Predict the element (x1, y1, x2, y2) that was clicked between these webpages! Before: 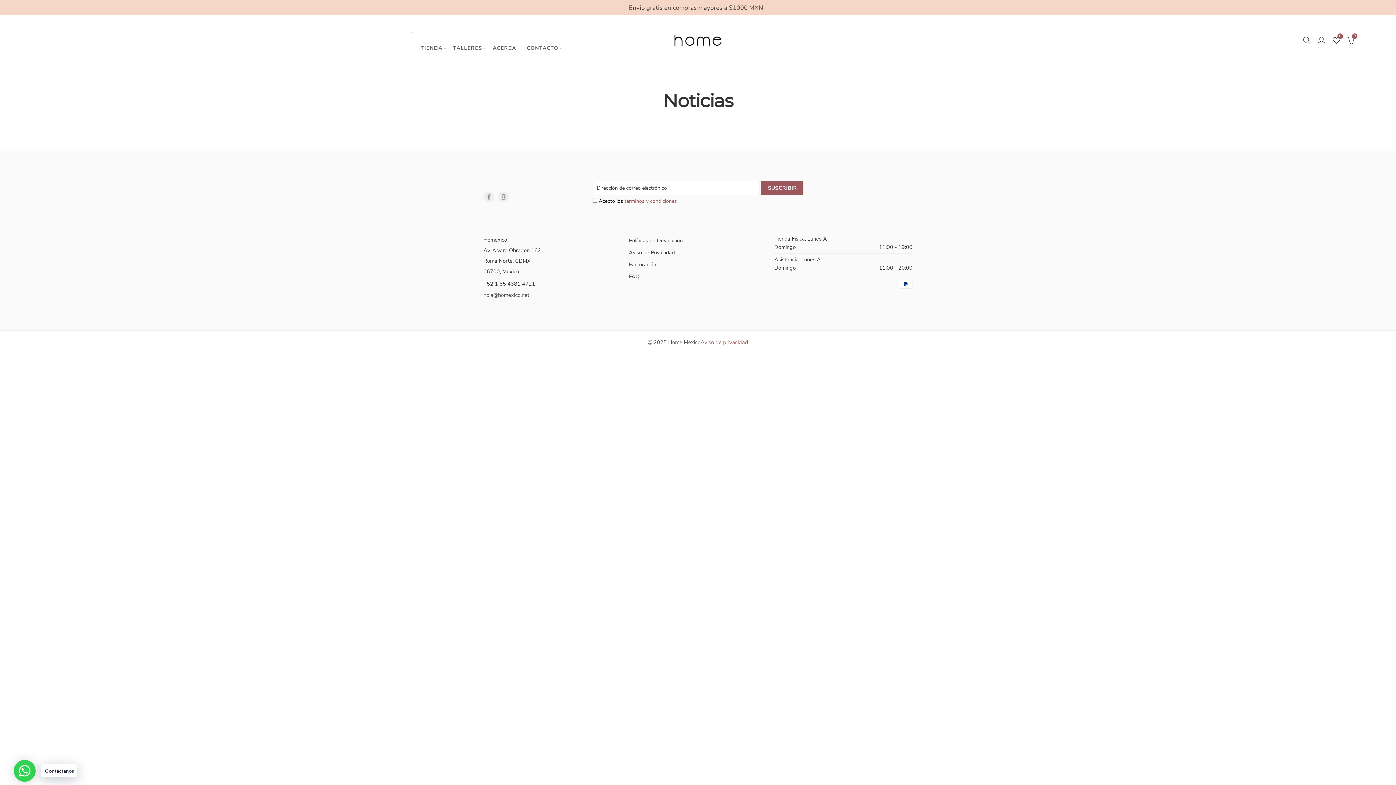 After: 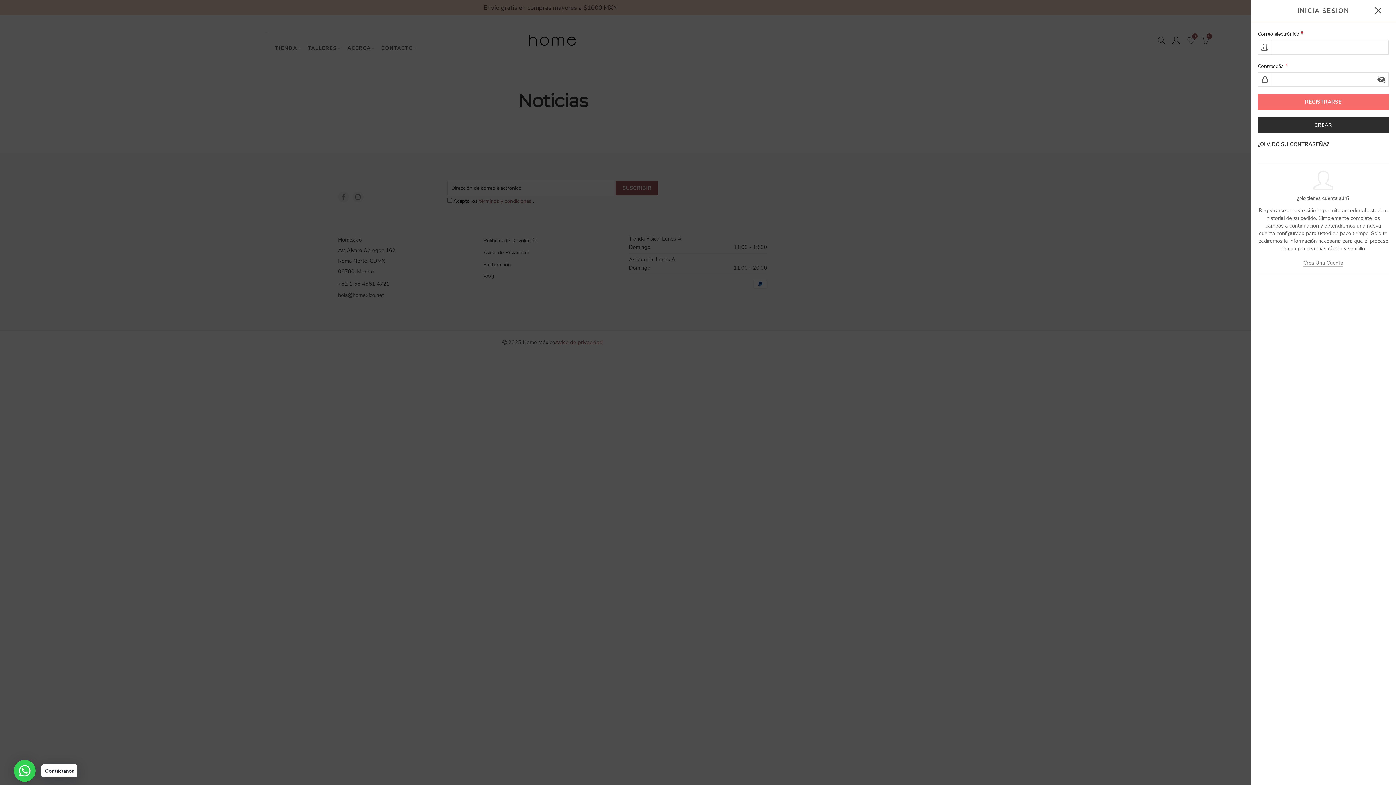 Action: bbox: (1316, 34, 1327, 45)